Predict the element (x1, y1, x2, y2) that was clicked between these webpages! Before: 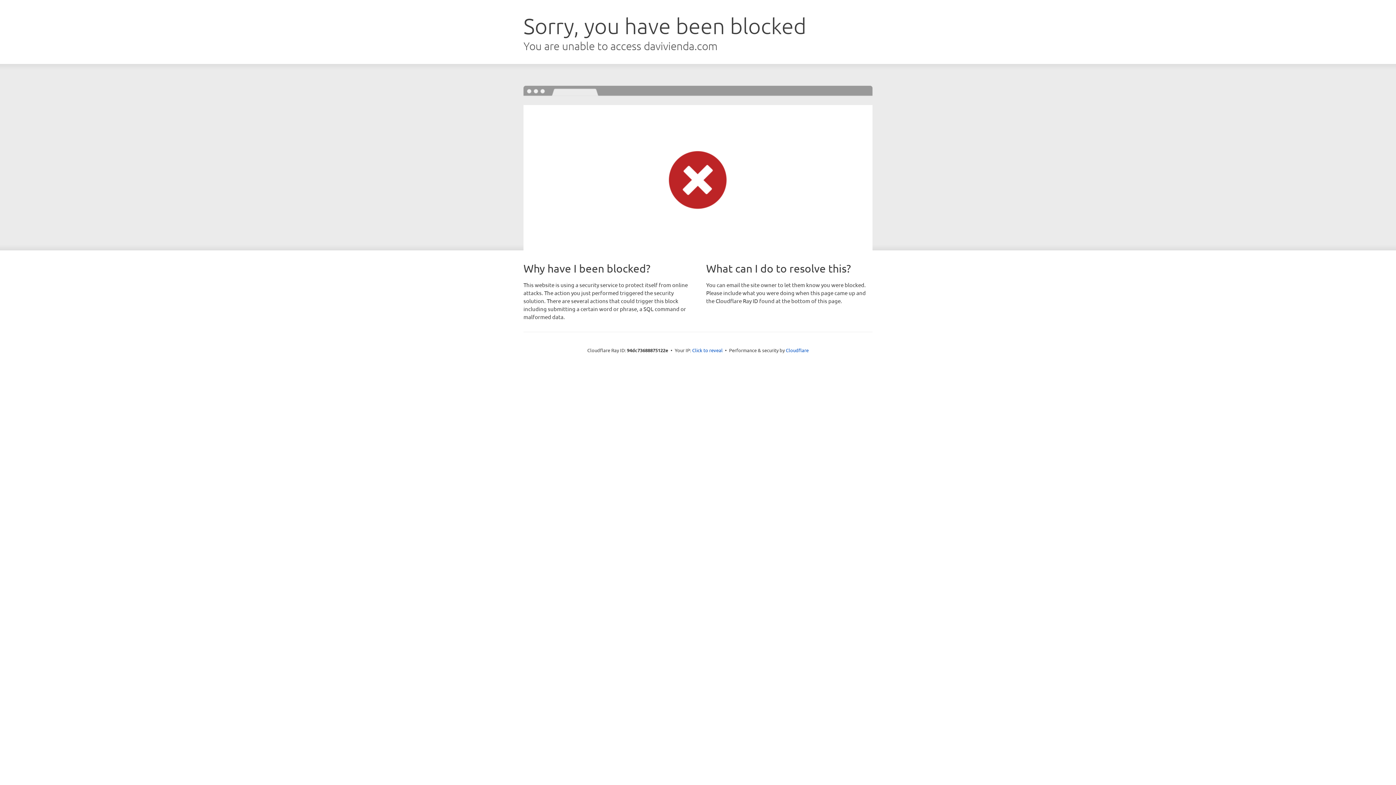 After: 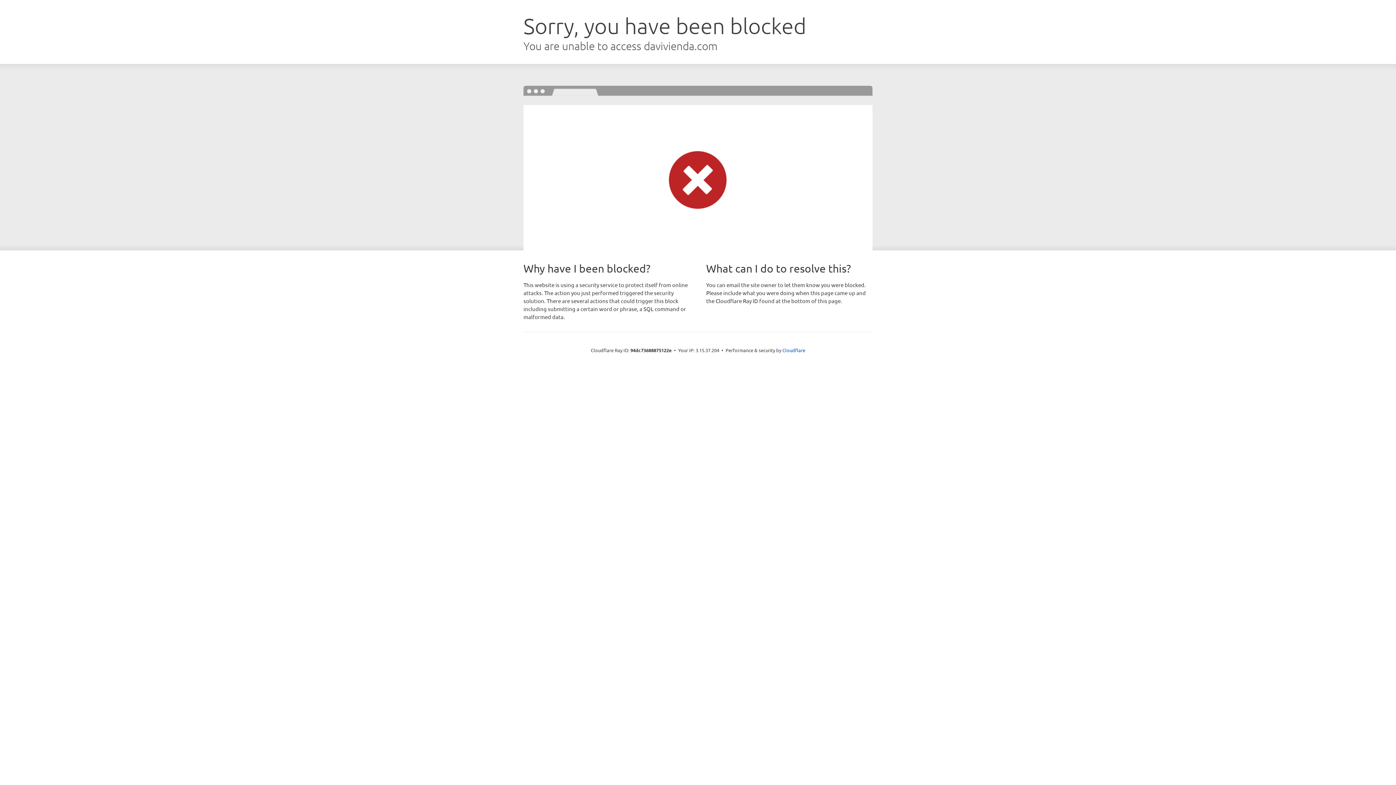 Action: bbox: (692, 346, 722, 353) label: Click to reveal